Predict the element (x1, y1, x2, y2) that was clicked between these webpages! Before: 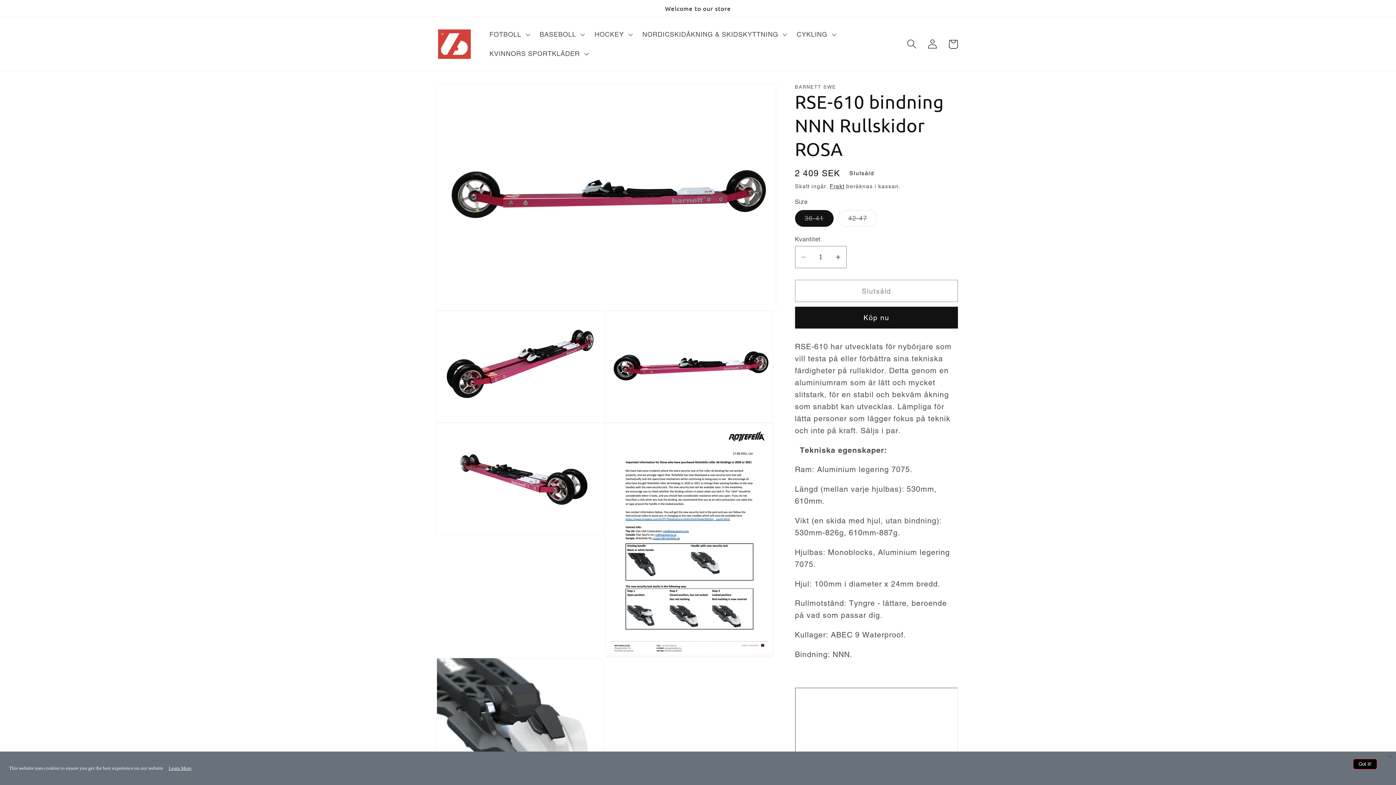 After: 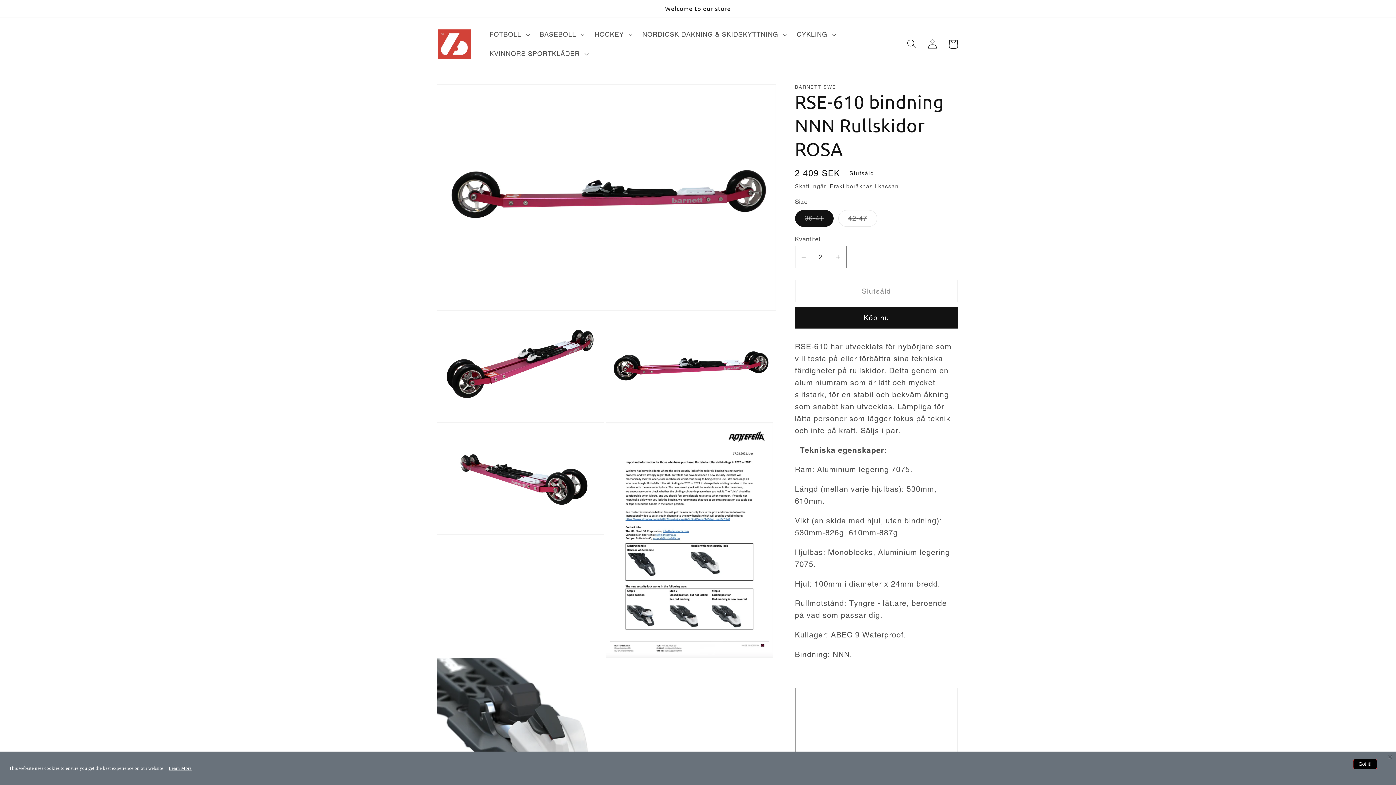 Action: bbox: (830, 246, 846, 268) label: Öka kvantitet för RSE-610 bindning NNN Rullskidor ROSA